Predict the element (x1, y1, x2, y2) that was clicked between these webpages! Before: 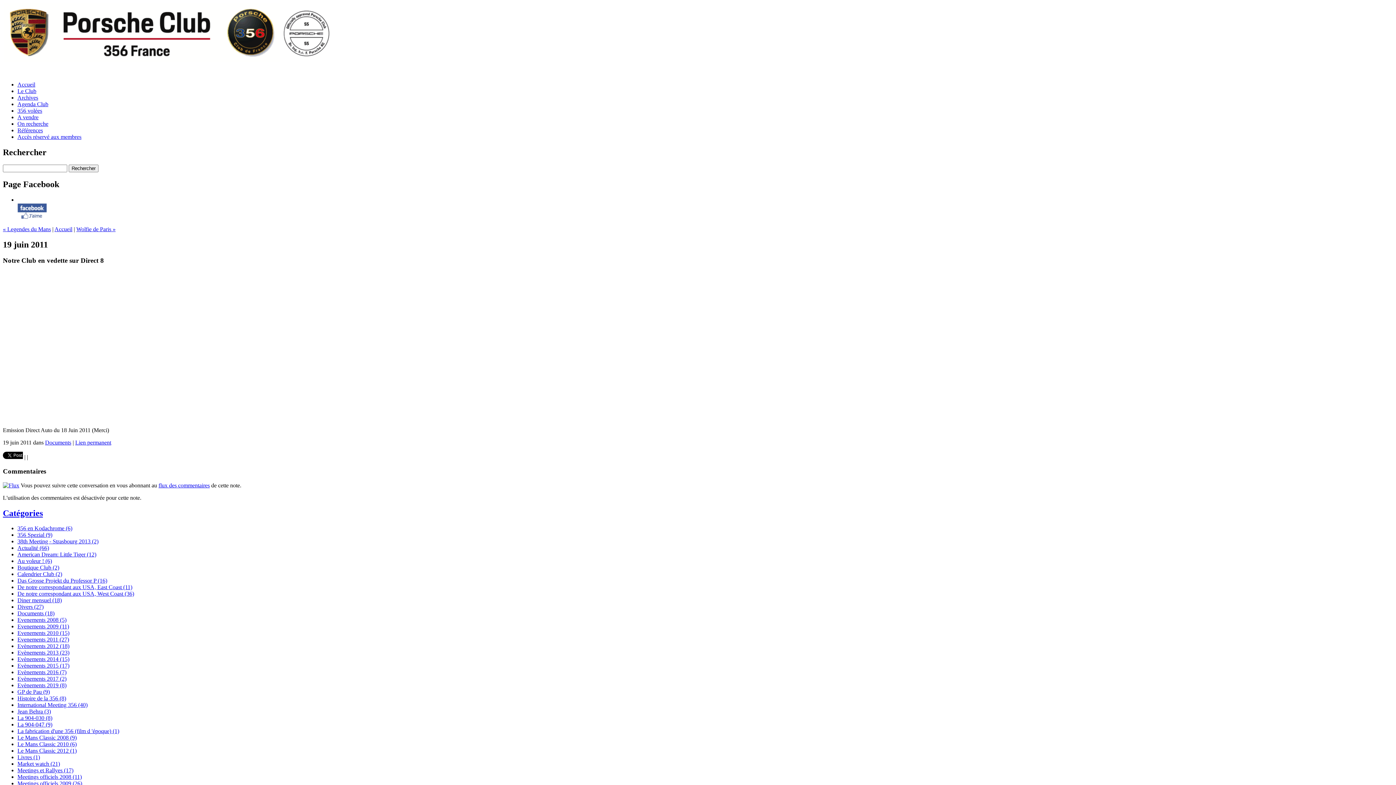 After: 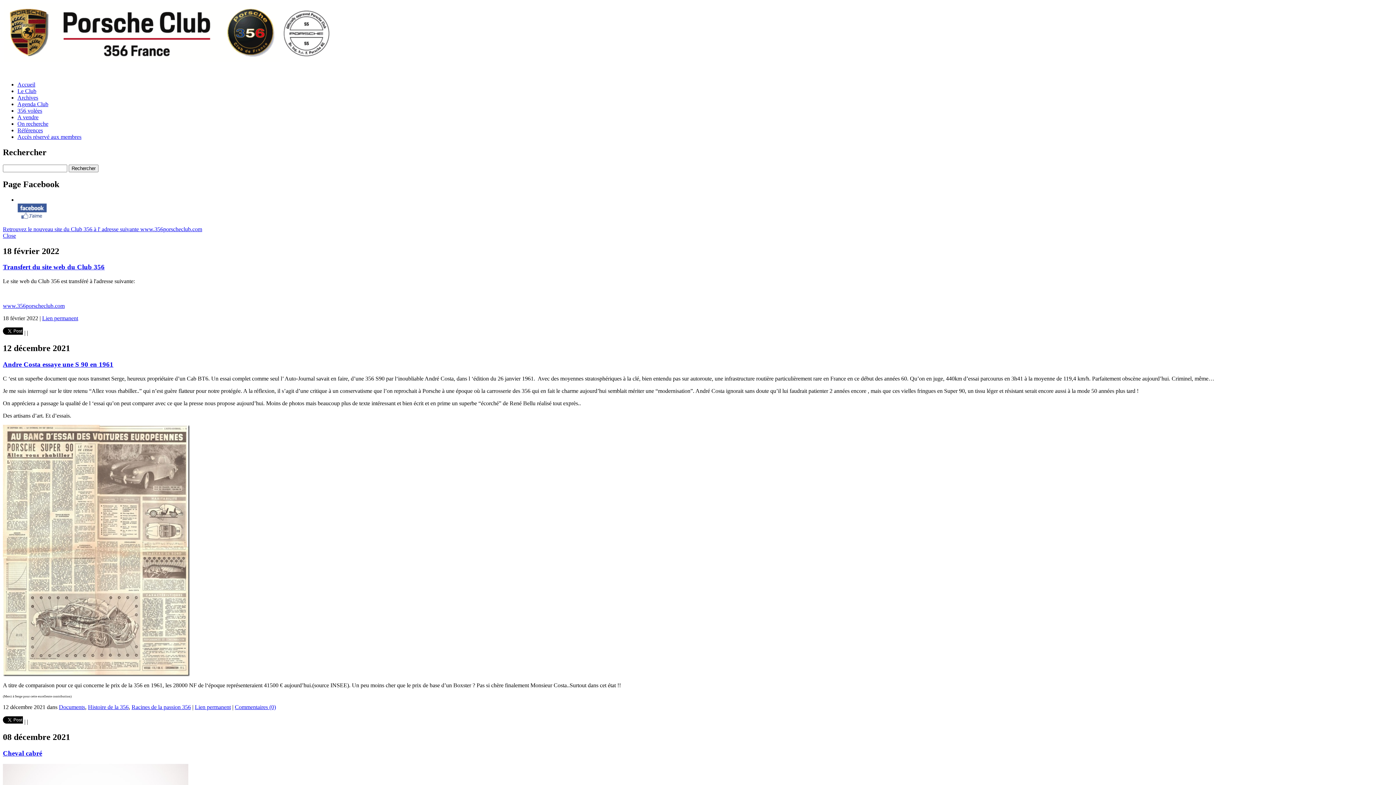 Action: bbox: (2, 7, 1399, 53) label: 356 Porsche Club France